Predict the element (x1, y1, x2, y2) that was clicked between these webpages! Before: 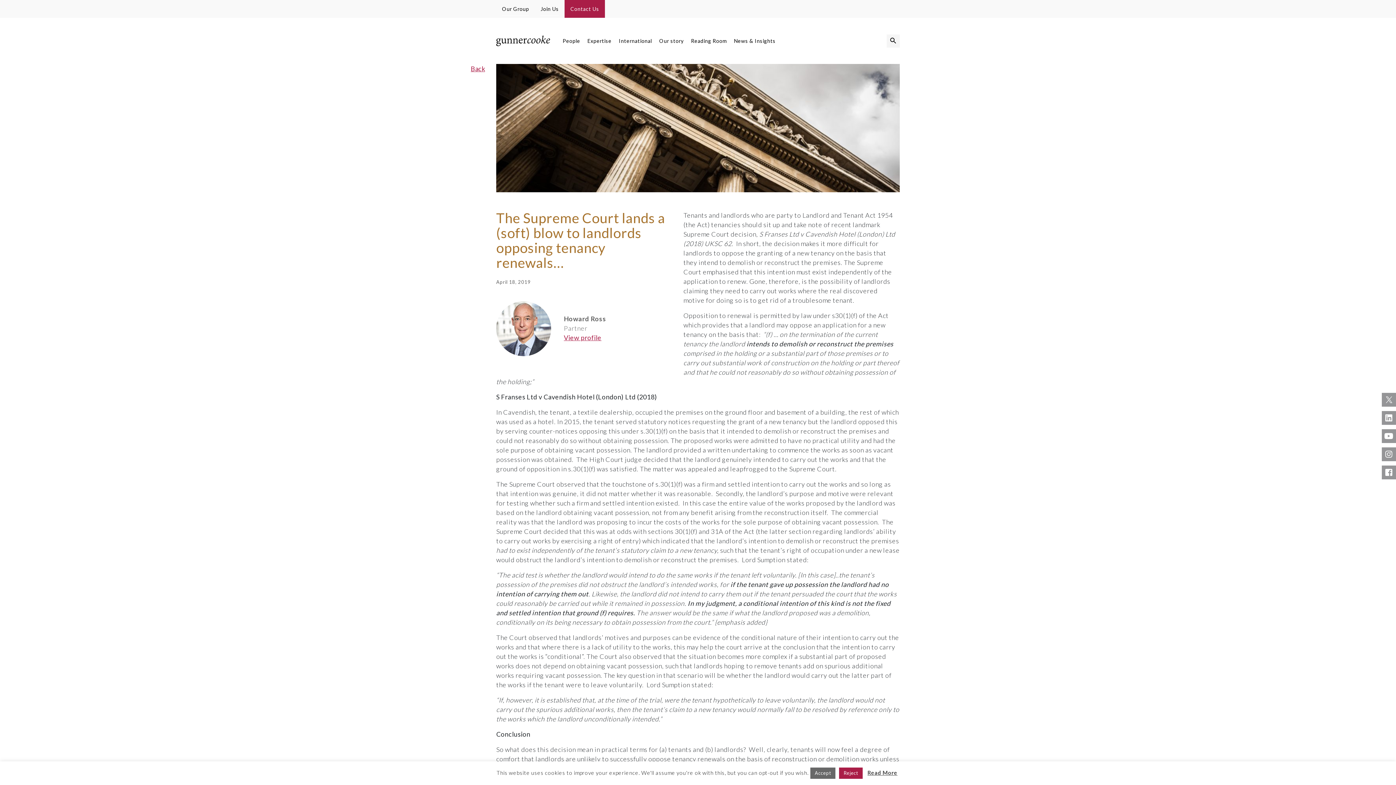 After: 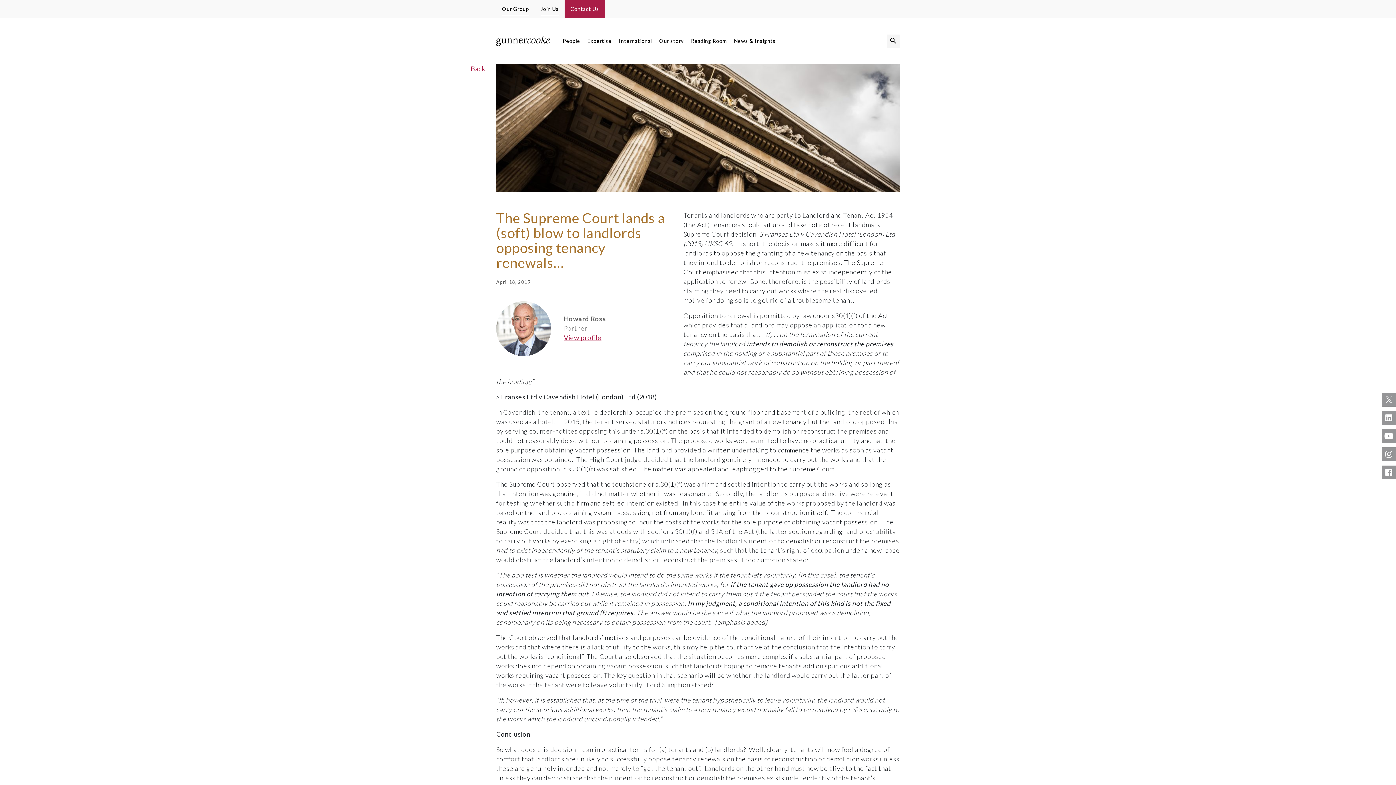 Action: bbox: (839, 768, 862, 779) label: Reject